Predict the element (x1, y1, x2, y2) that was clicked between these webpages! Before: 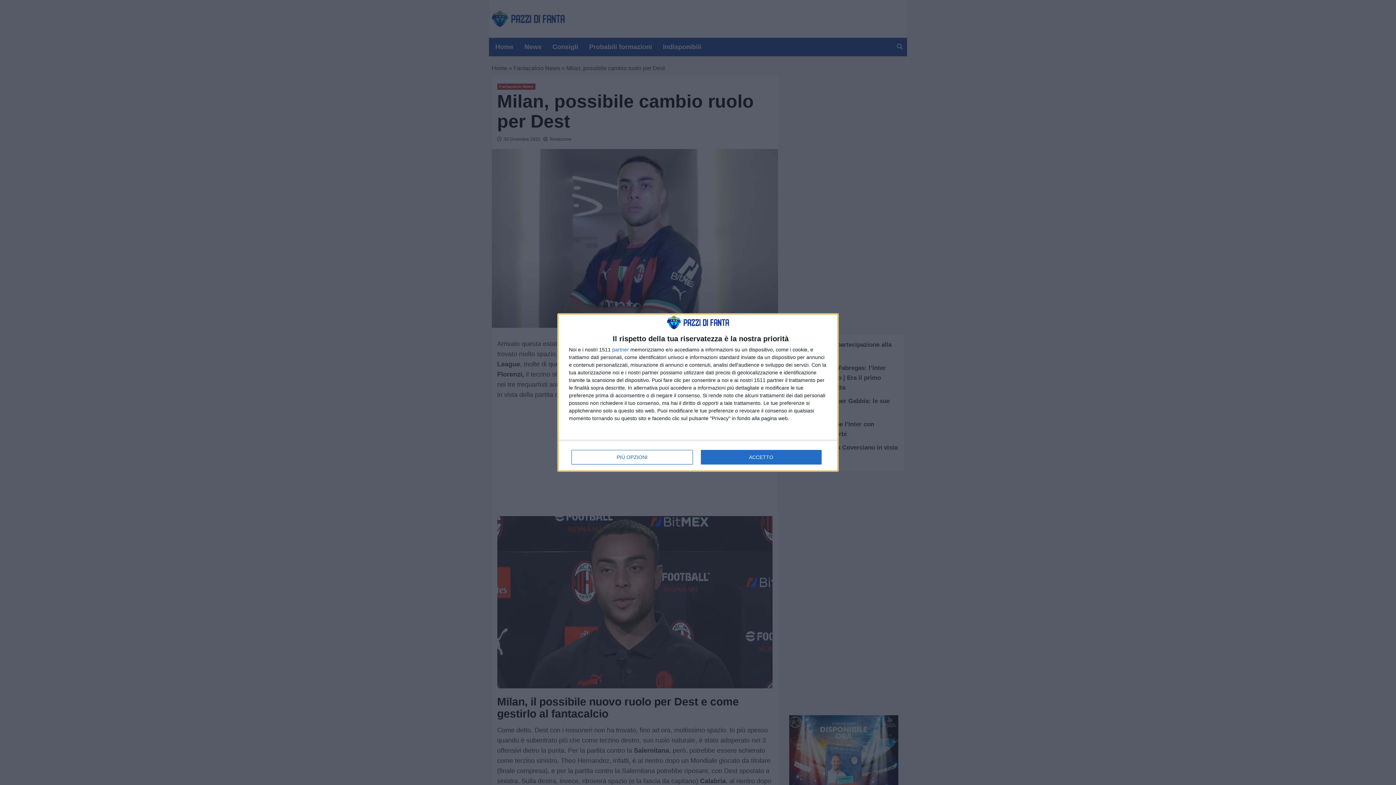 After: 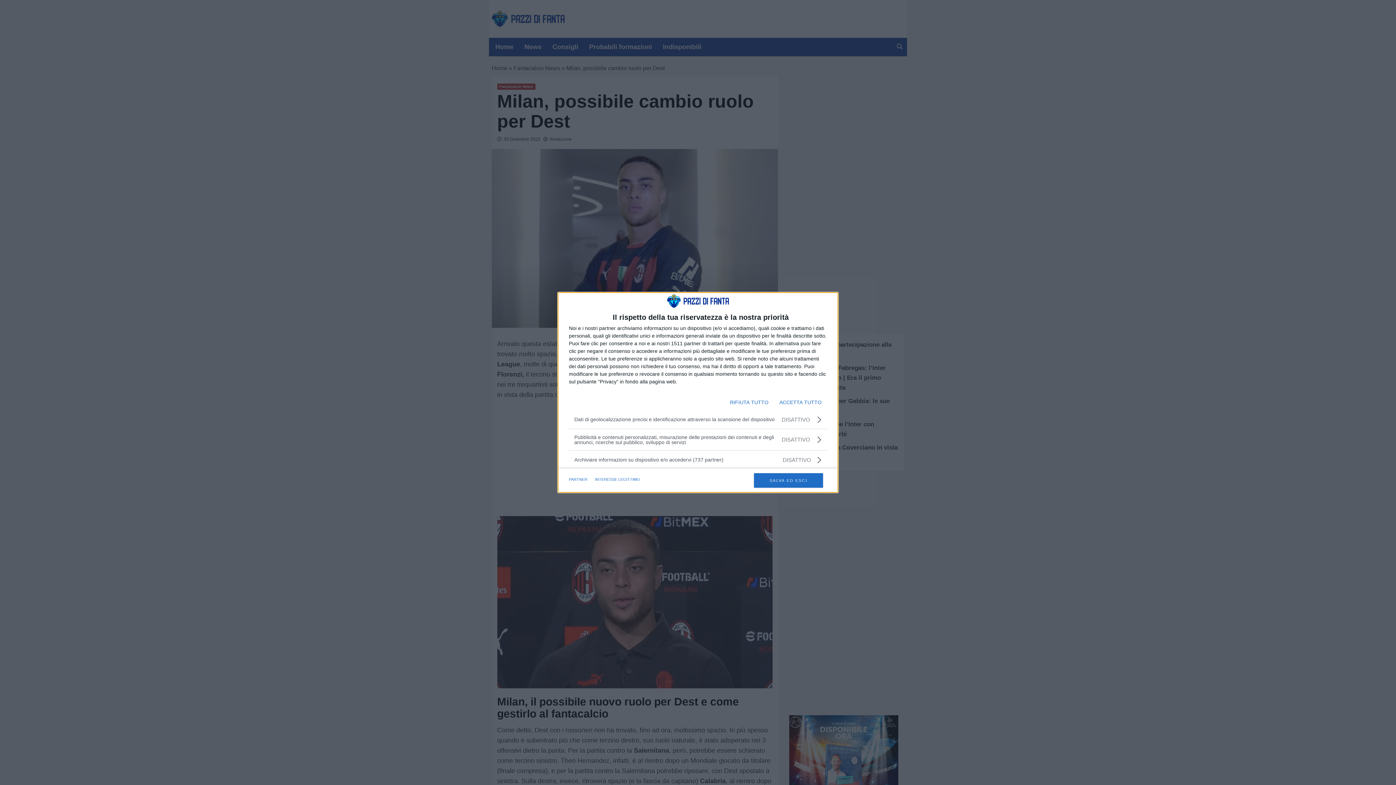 Action: label: PIÙ OPZIONI bbox: (571, 450, 692, 464)